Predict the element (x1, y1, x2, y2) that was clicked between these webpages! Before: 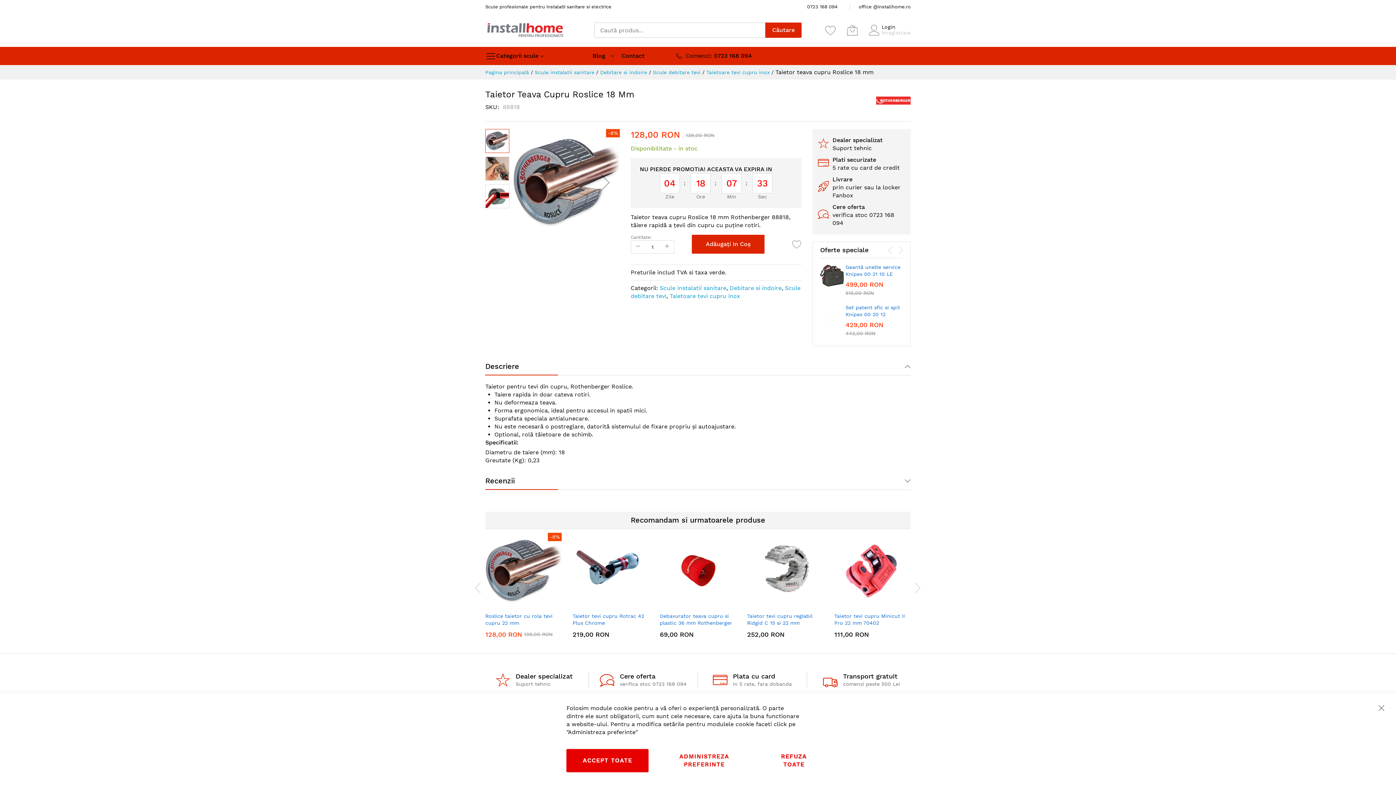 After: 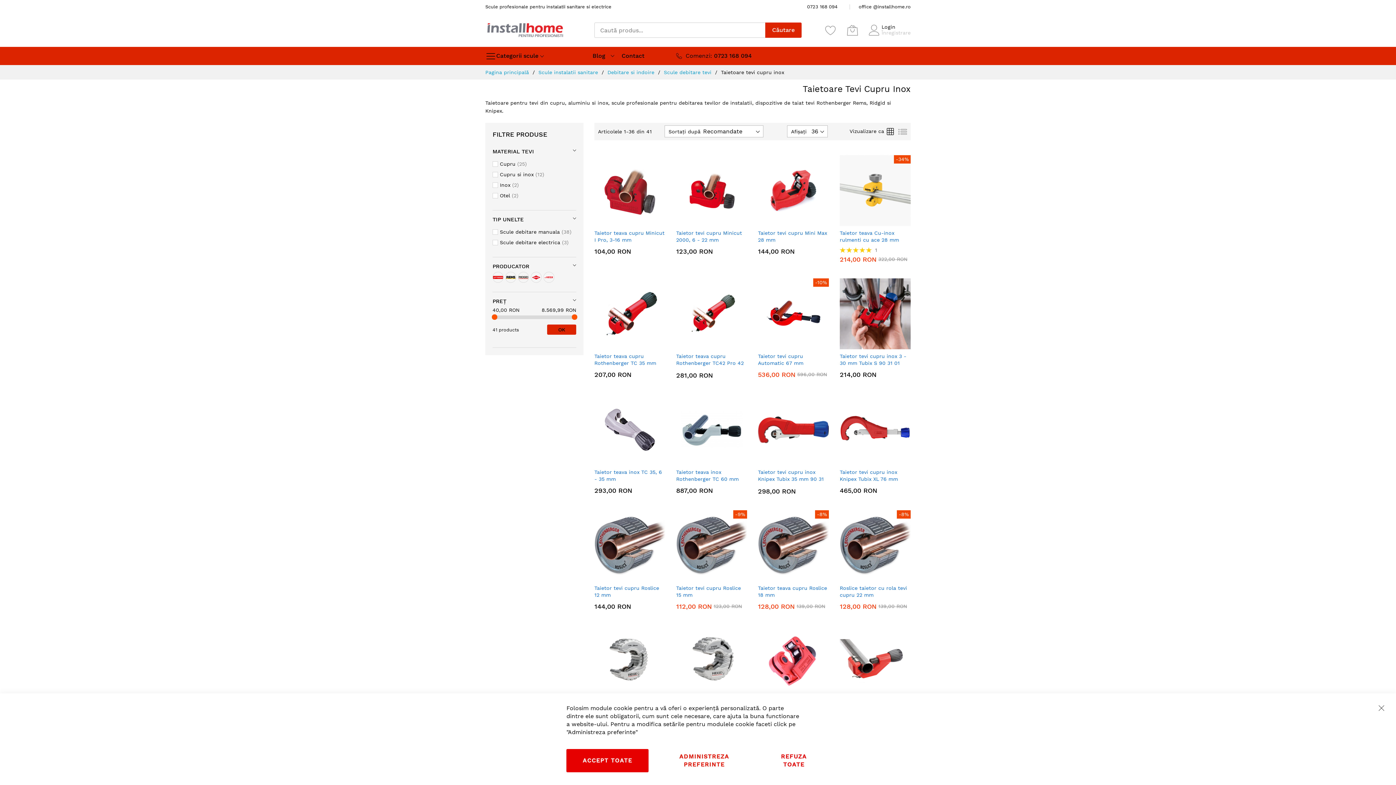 Action: bbox: (706, 69, 769, 75) label: Taietoare tevi cupru inox